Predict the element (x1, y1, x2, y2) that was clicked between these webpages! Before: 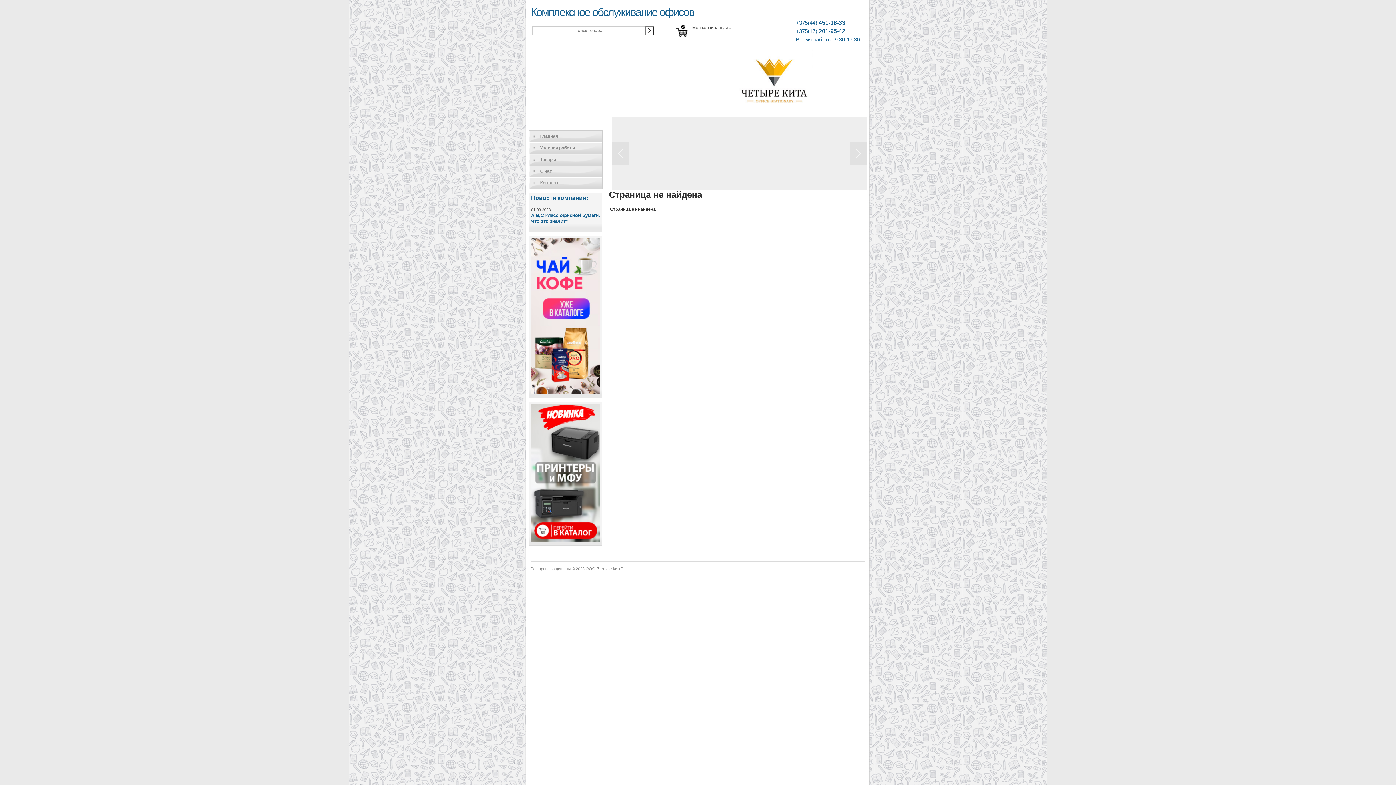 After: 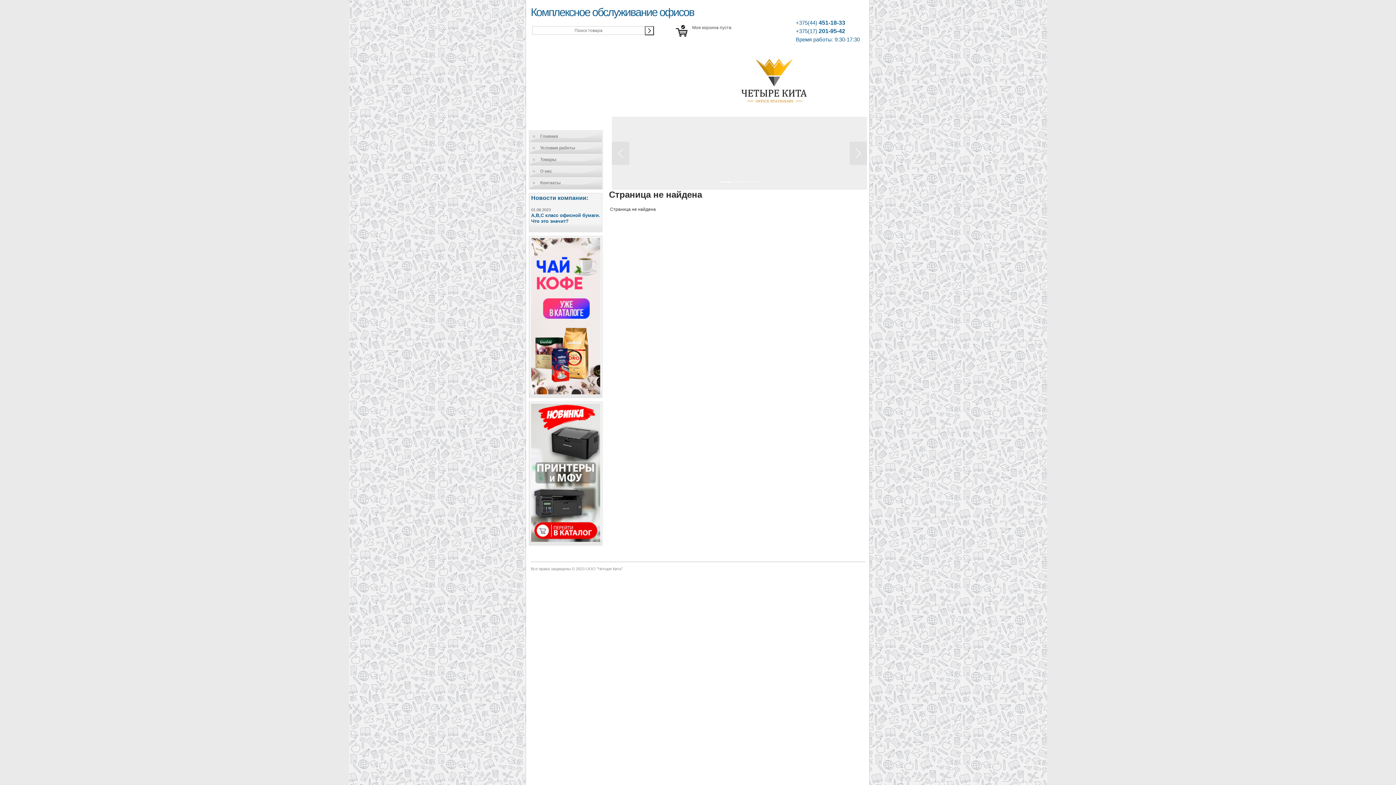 Action: label: ‎ bbox: (796, 11, 860, 17)